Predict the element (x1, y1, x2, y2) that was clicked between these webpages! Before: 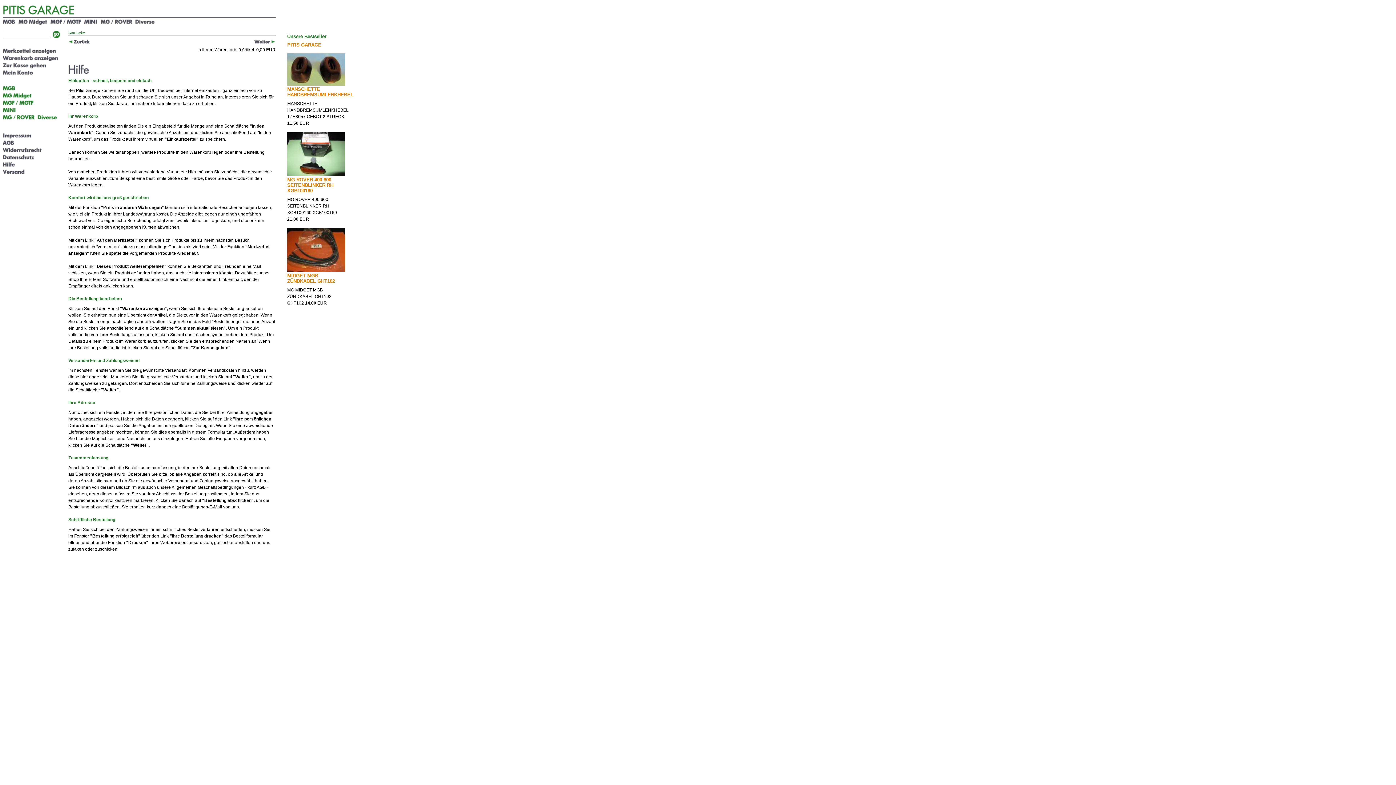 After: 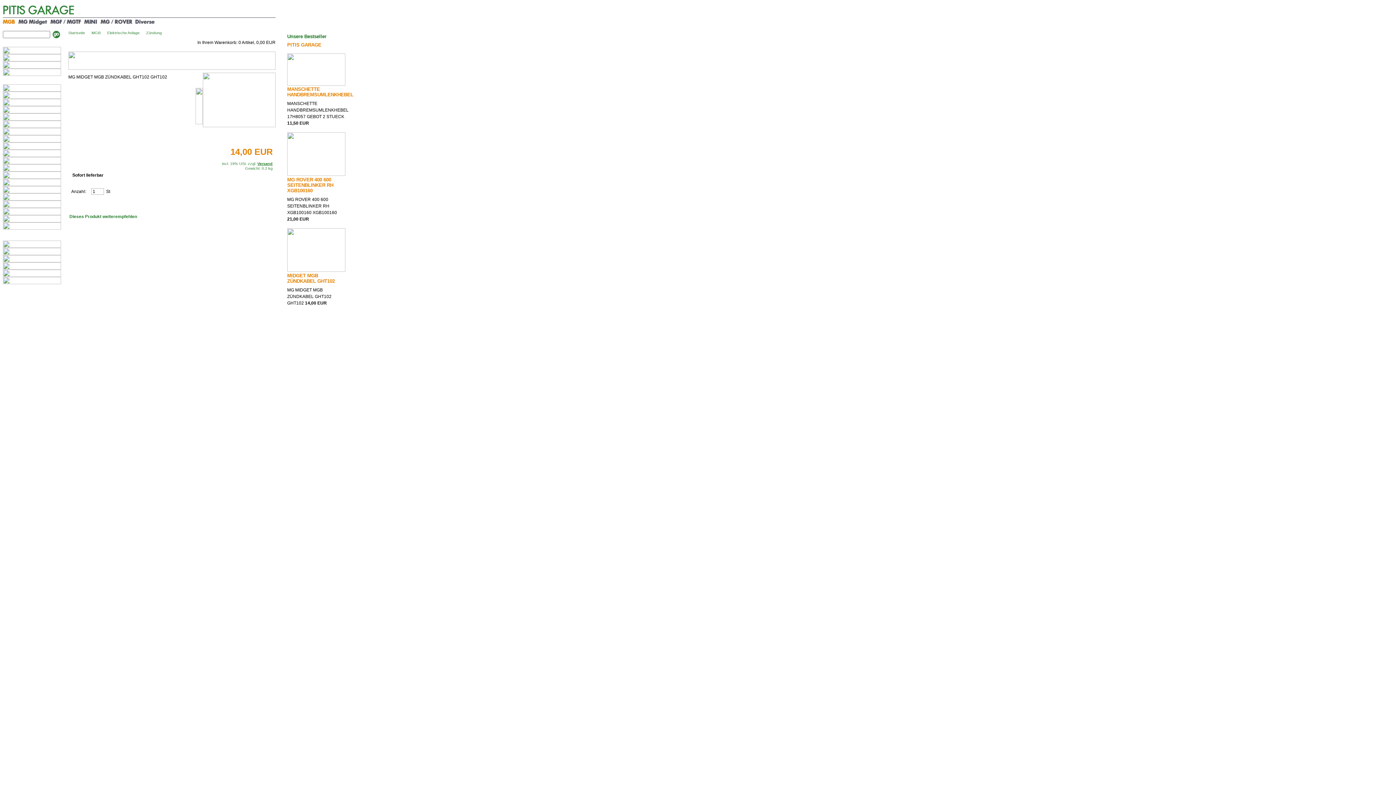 Action: bbox: (287, 267, 345, 273)